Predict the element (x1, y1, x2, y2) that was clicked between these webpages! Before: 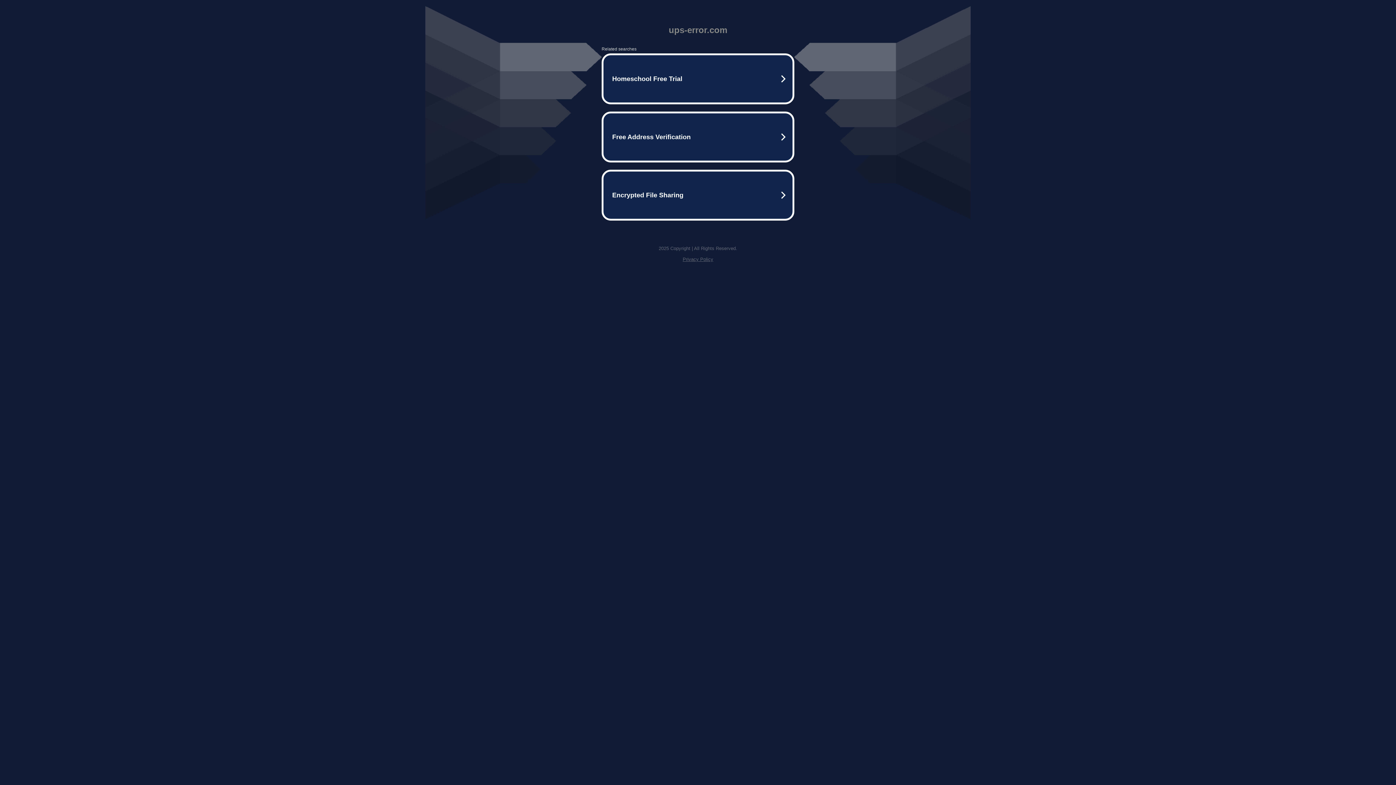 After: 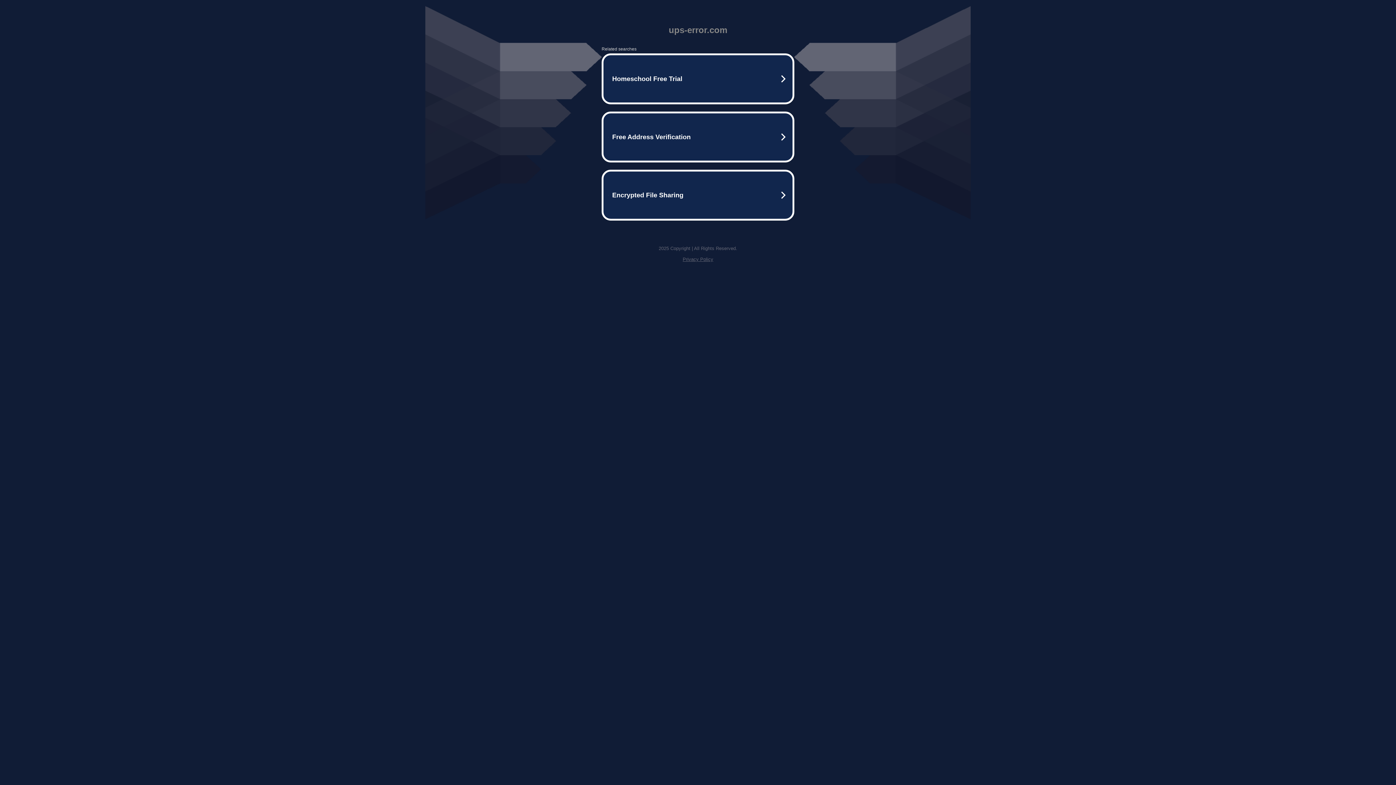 Action: label: Privacy Policy bbox: (682, 256, 713, 262)